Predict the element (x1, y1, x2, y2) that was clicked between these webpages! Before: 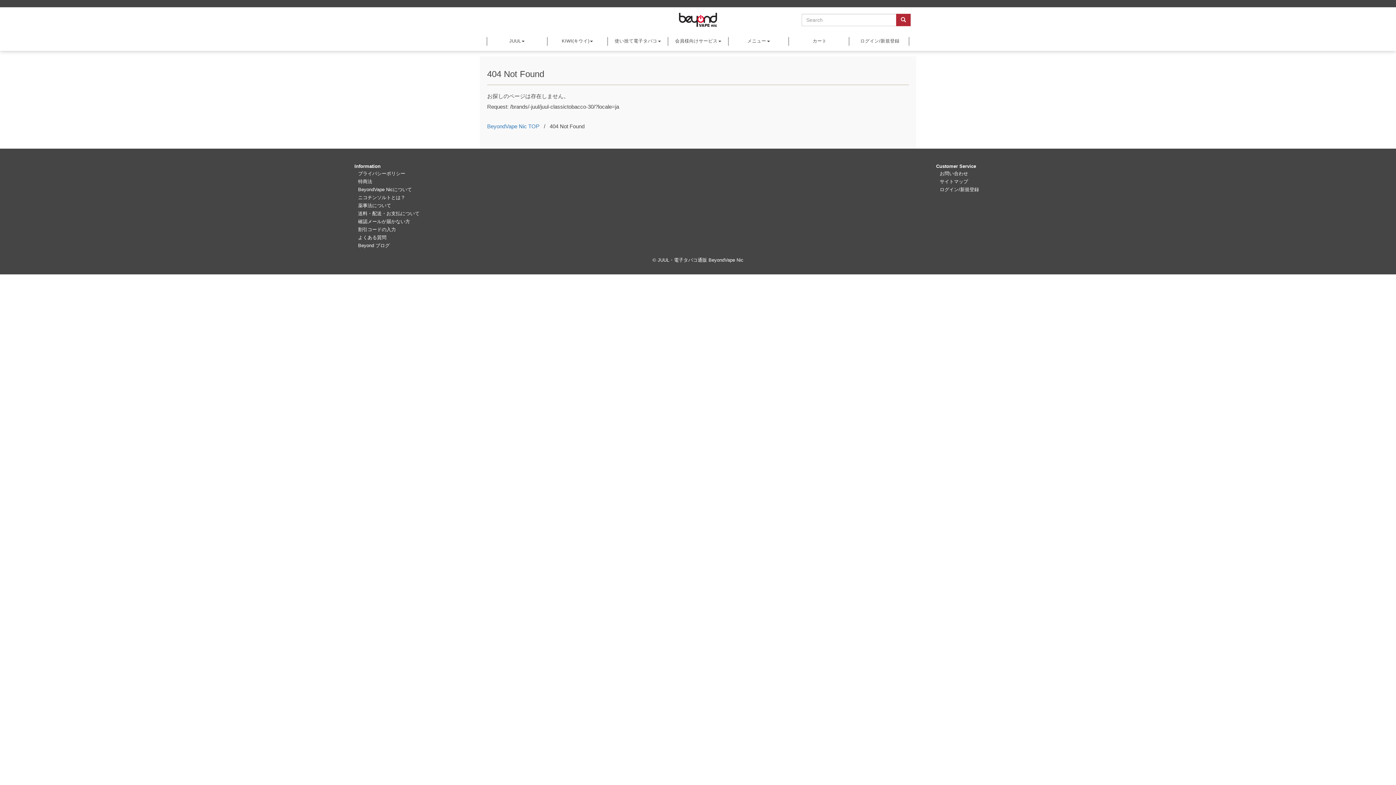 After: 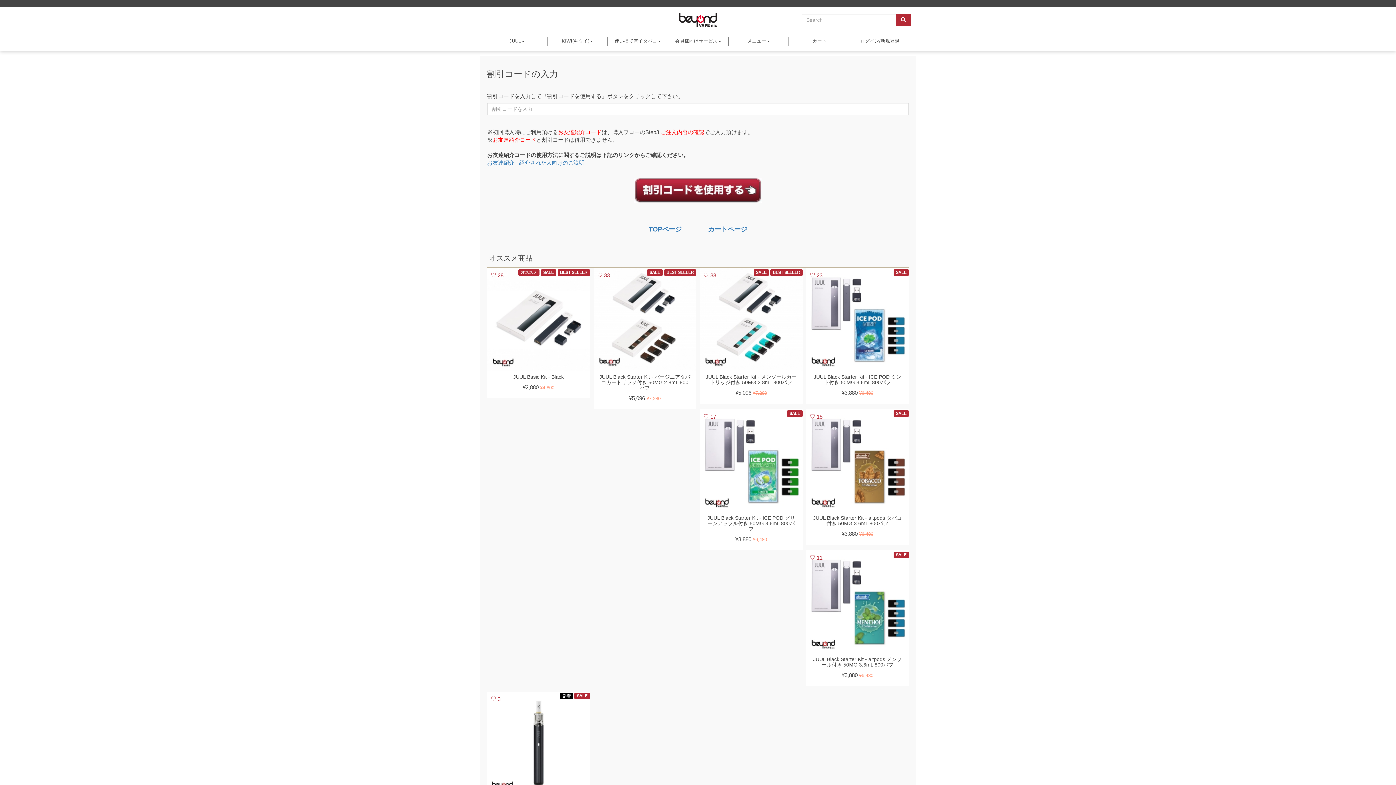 Action: bbox: (356, 226, 397, 233) label: 割引コードの入力